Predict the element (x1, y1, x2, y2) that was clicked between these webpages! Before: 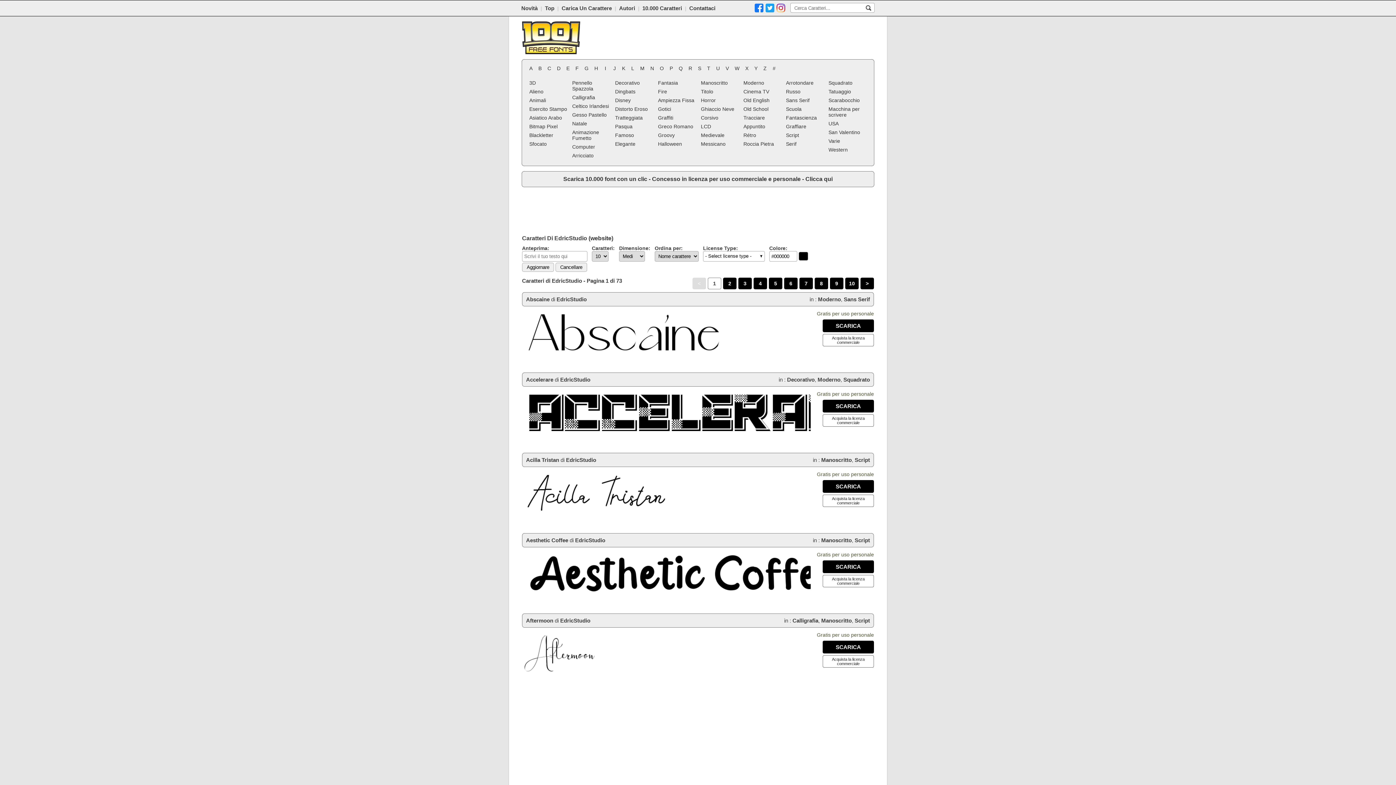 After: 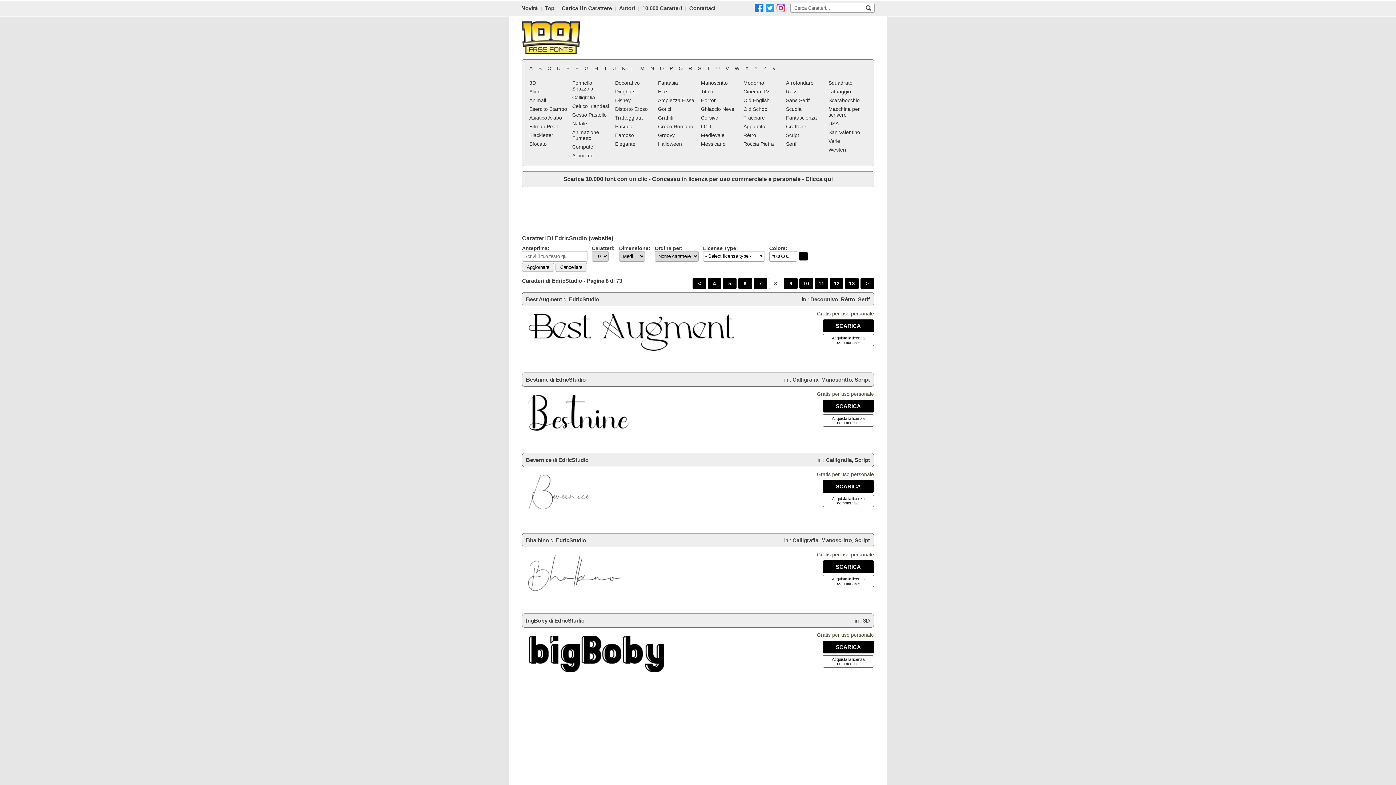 Action: label: 8 bbox: (820, 280, 823, 286)